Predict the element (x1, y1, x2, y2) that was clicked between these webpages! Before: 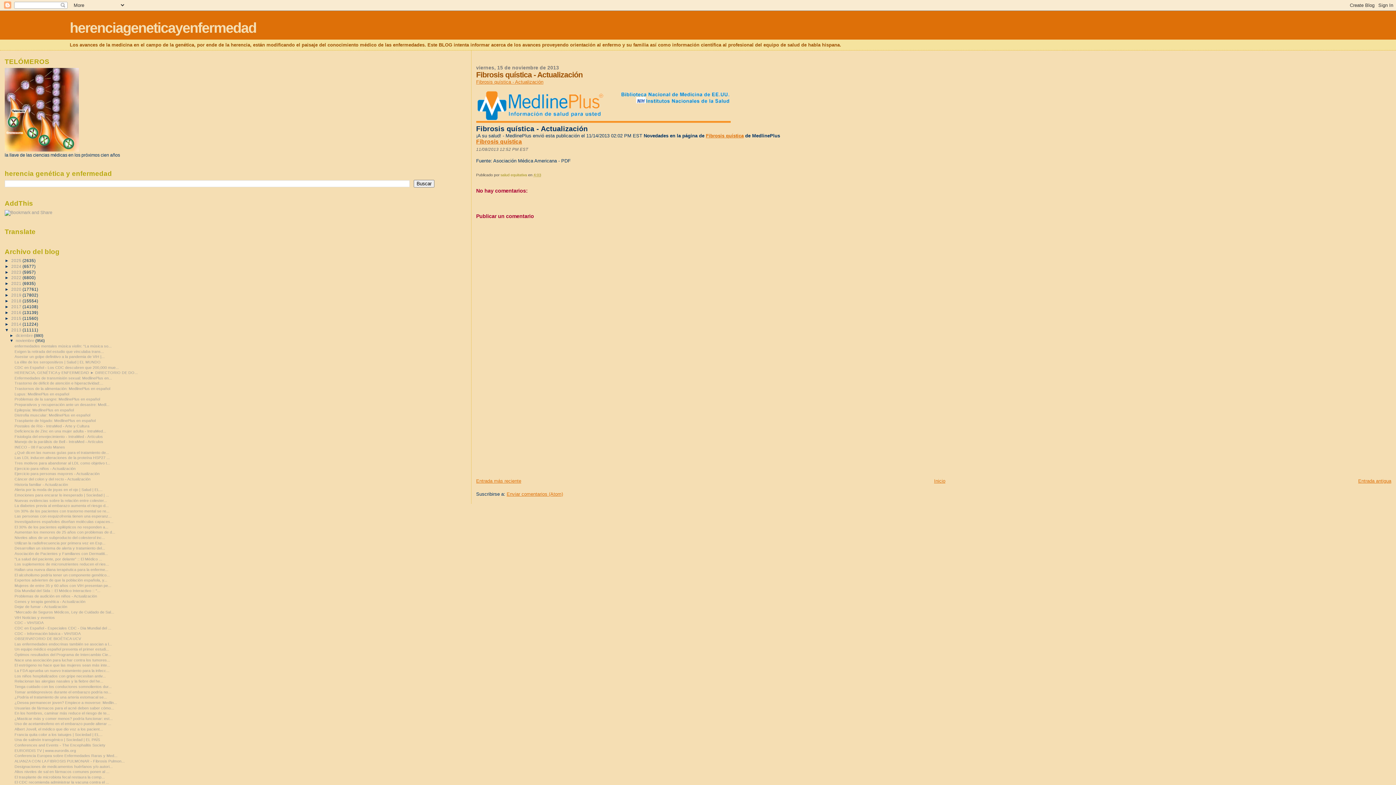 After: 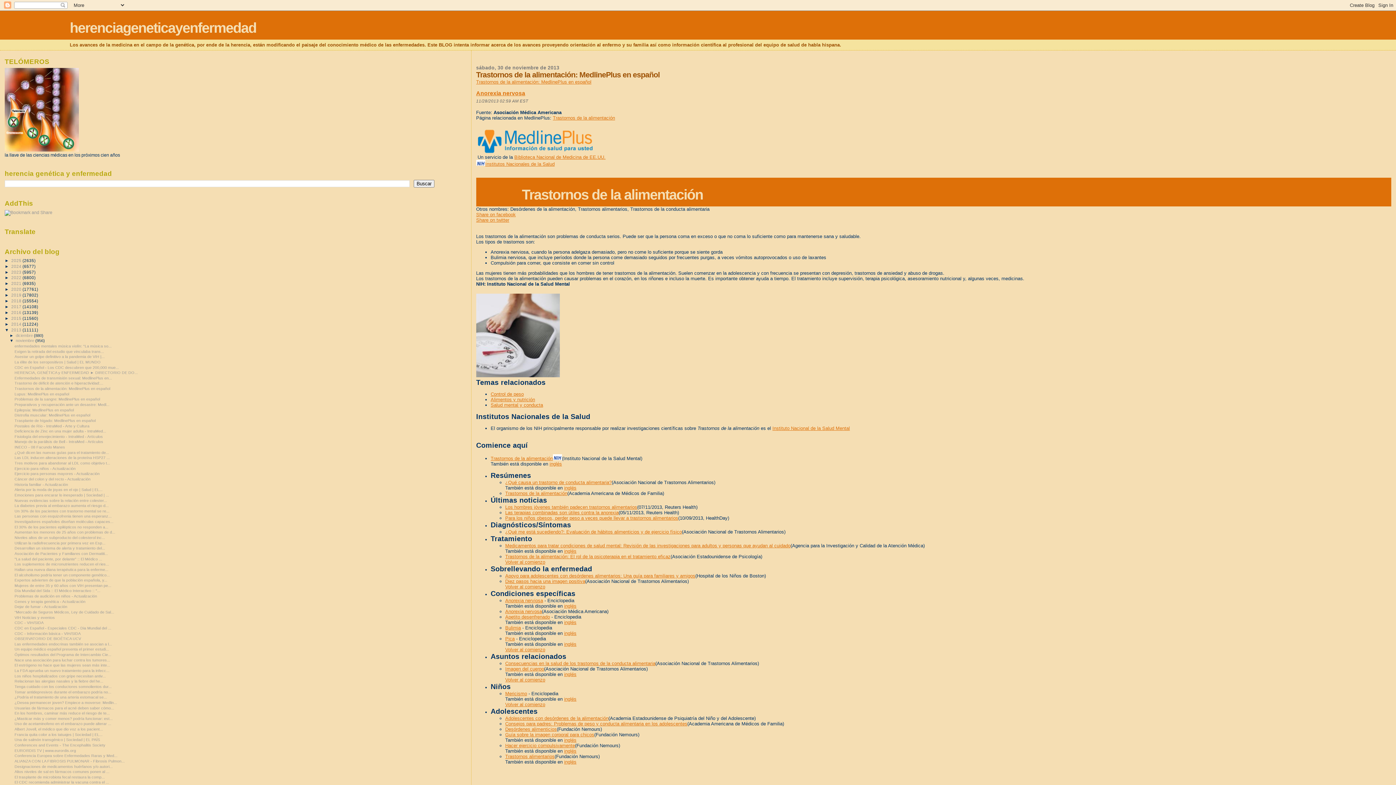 Action: bbox: (14, 386, 110, 390) label: Trastornos de la alimentación: MedlinePlus en español